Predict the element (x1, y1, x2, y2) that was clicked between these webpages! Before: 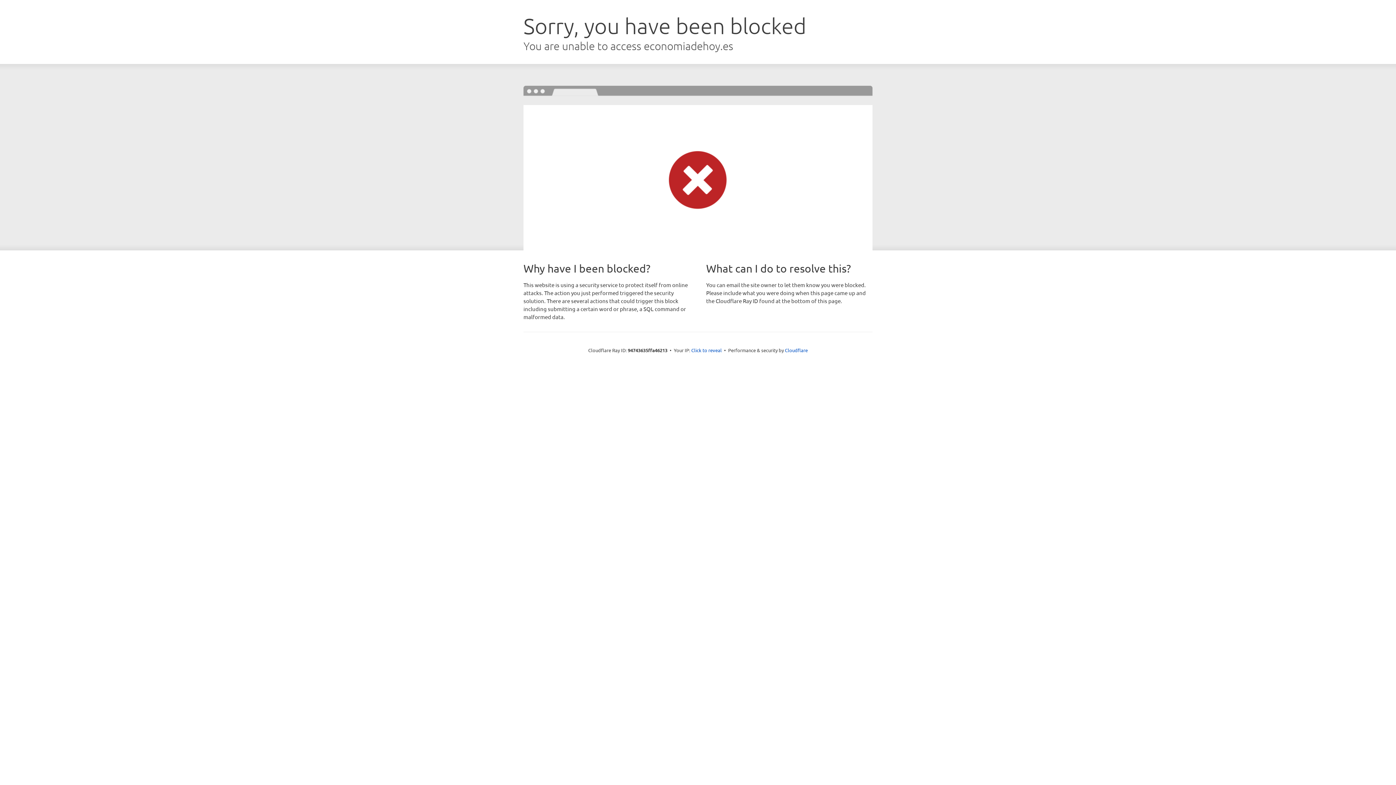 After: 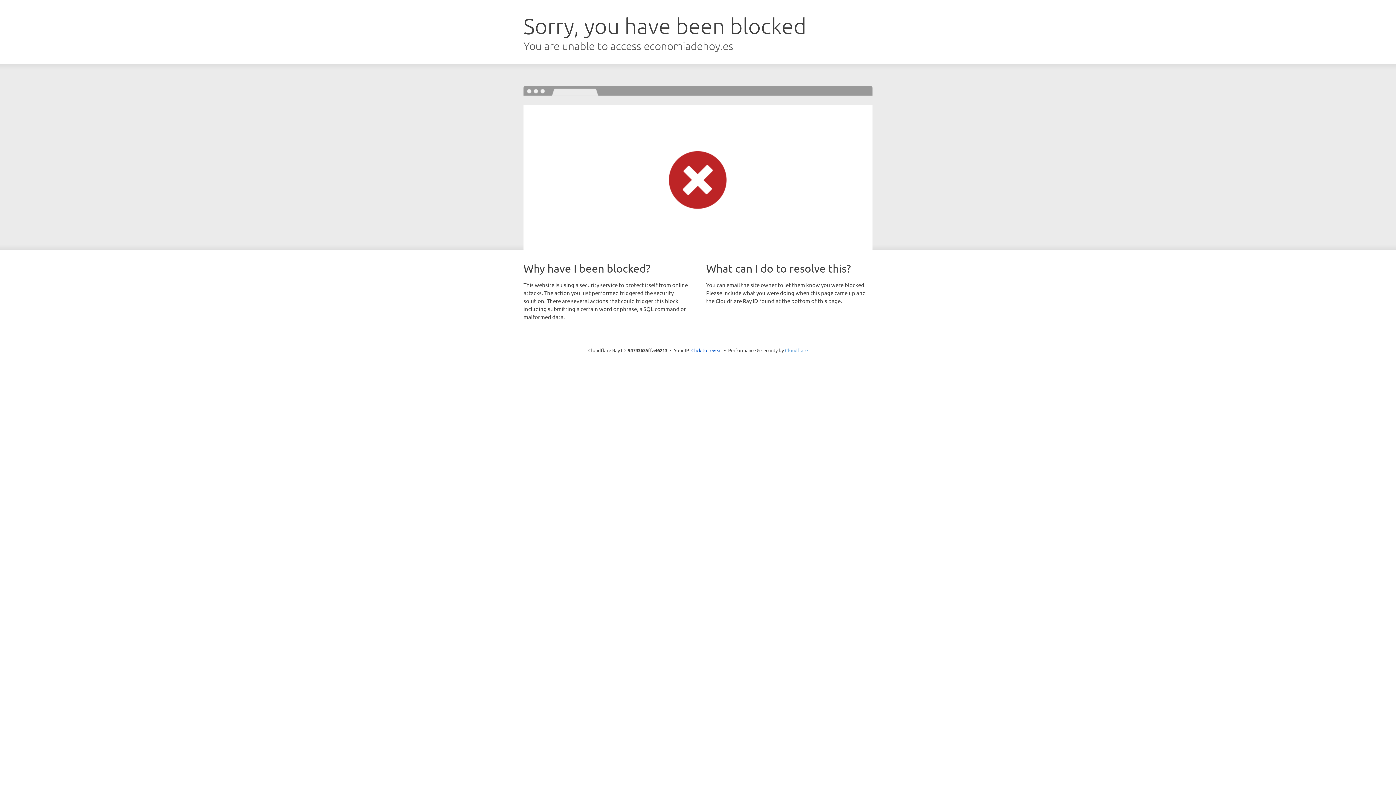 Action: bbox: (785, 347, 808, 353) label: Cloudflare